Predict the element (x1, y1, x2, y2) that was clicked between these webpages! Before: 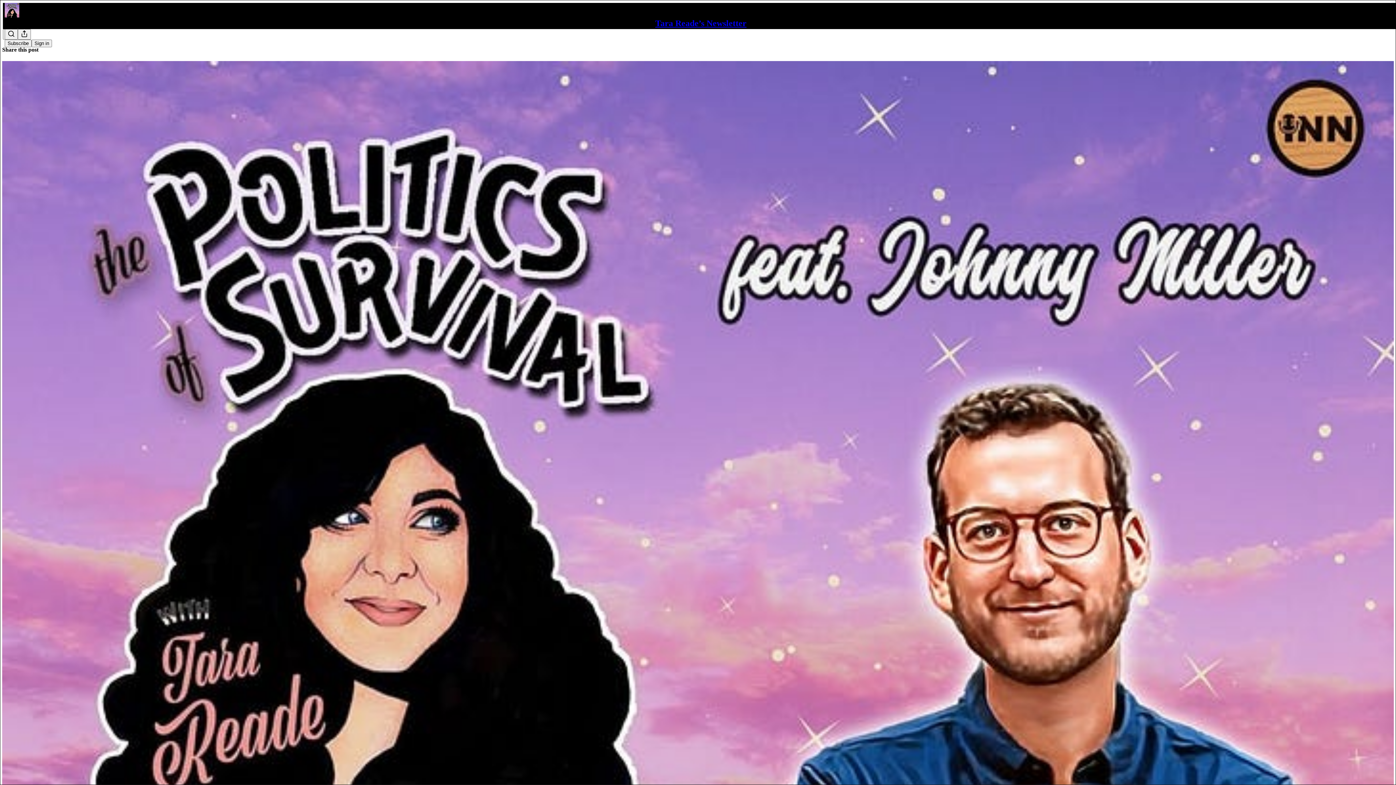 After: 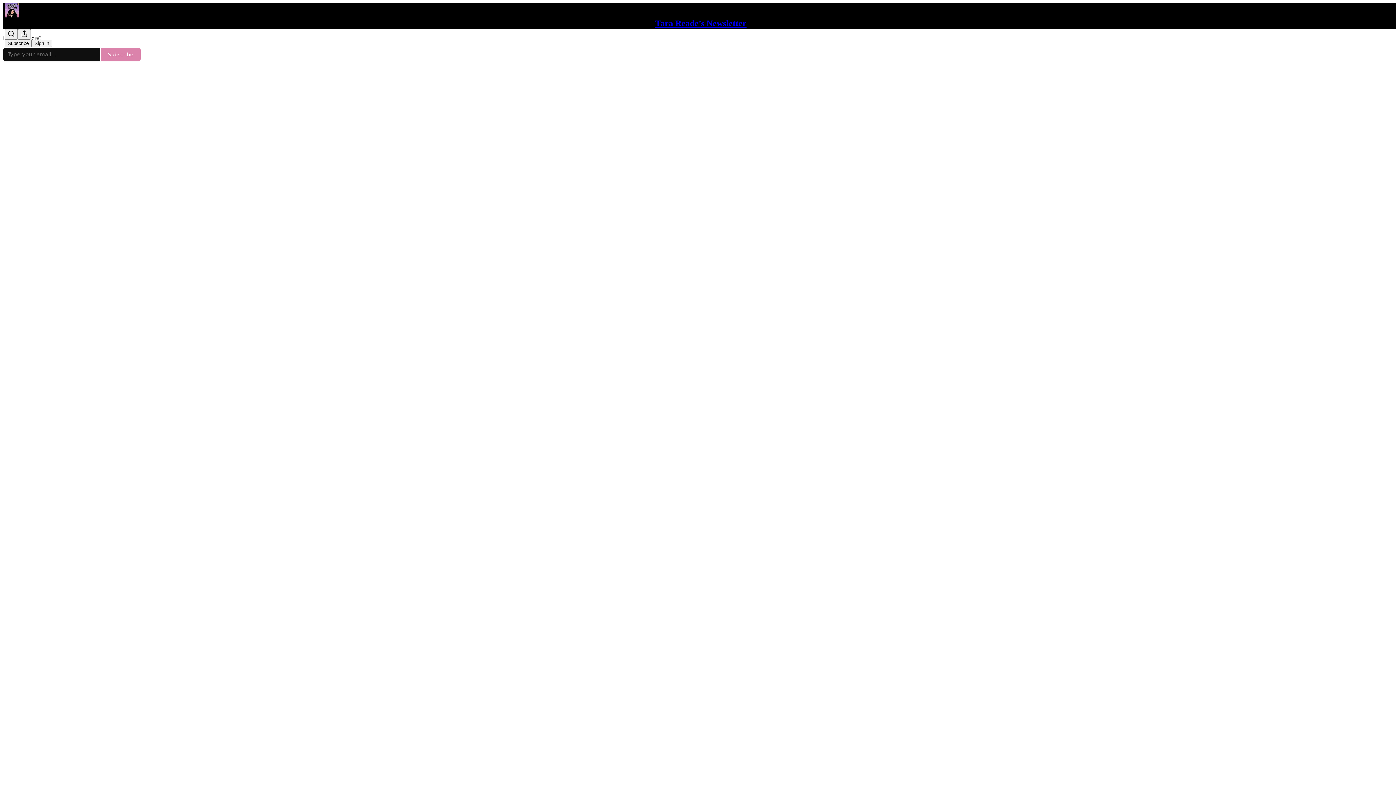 Action: bbox: (2, 60, 1394, 844)